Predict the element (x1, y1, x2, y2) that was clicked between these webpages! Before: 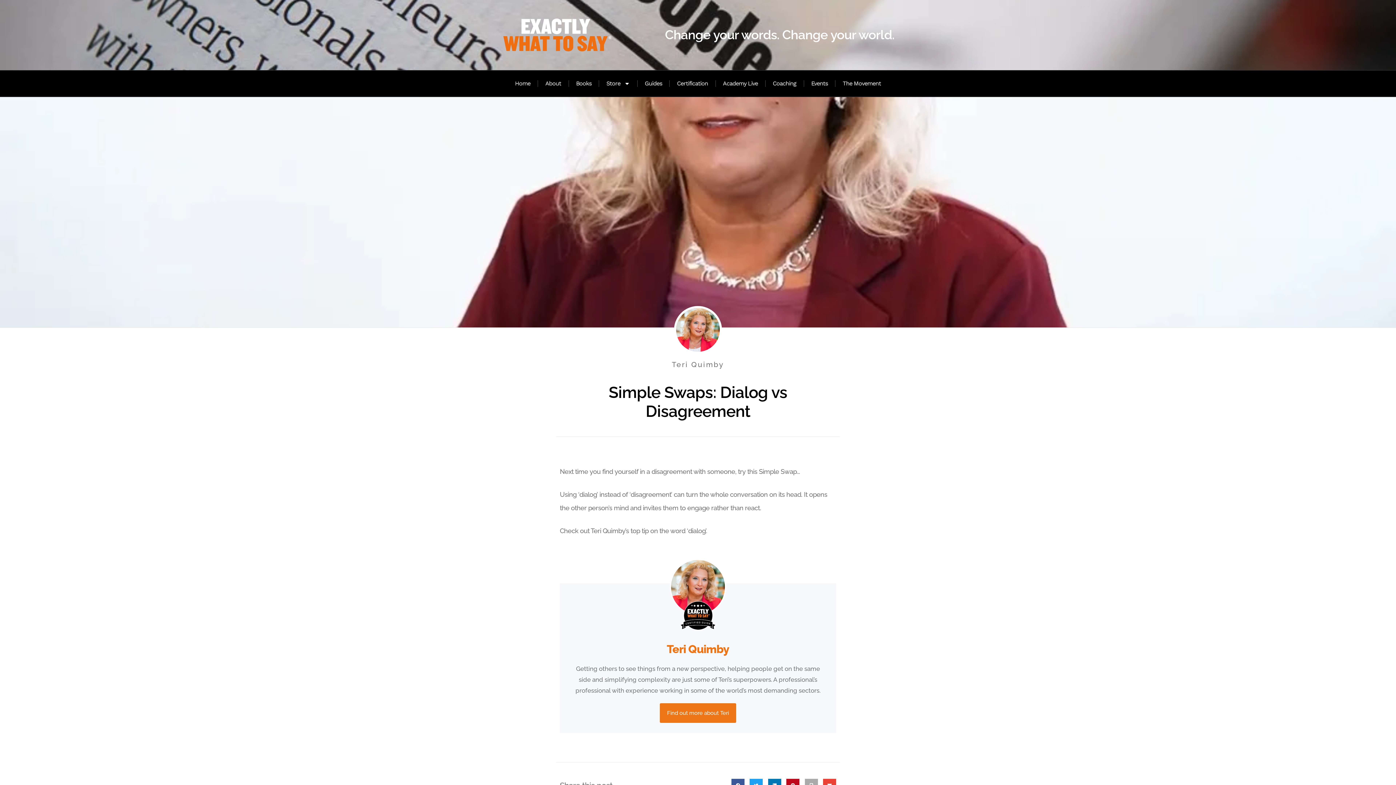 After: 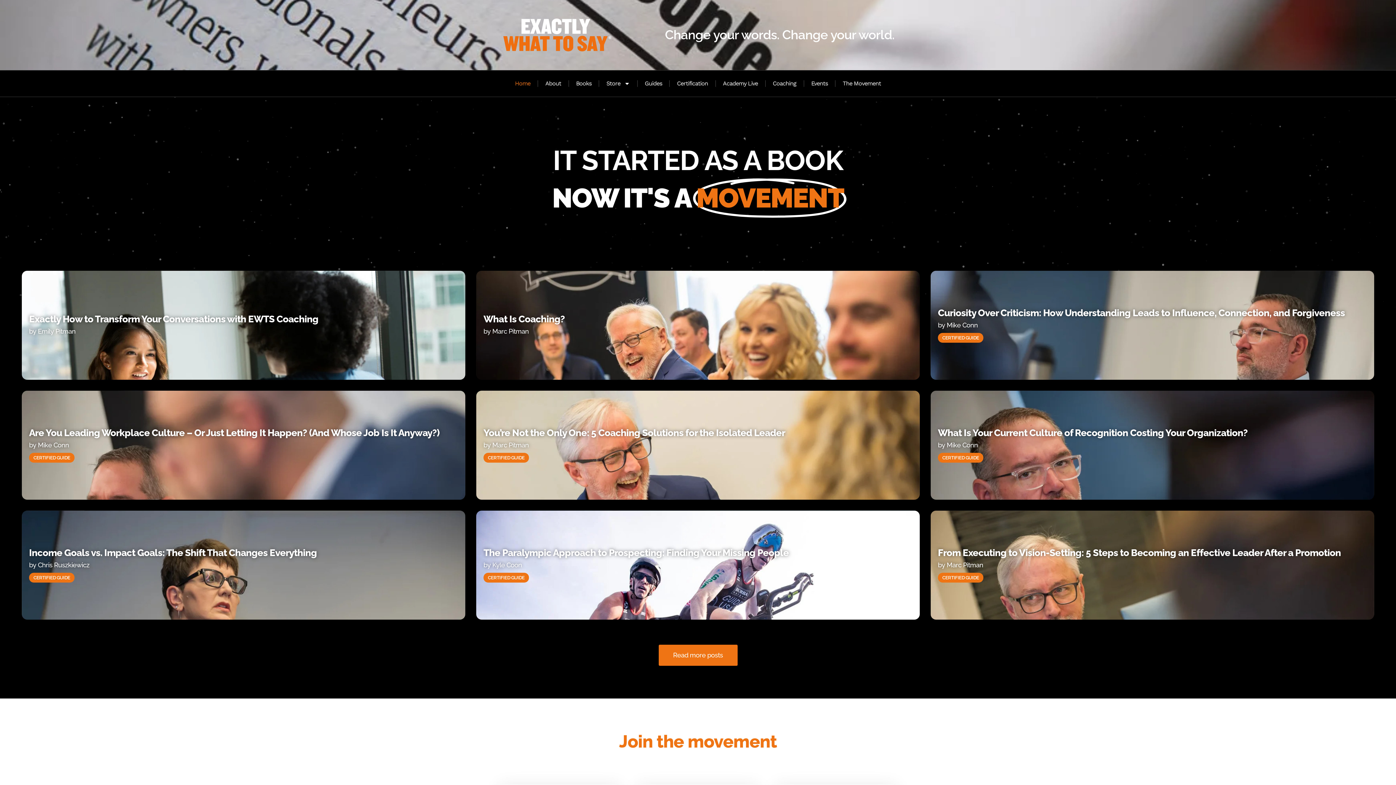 Action: label: Home bbox: (507, 74, 537, 93)